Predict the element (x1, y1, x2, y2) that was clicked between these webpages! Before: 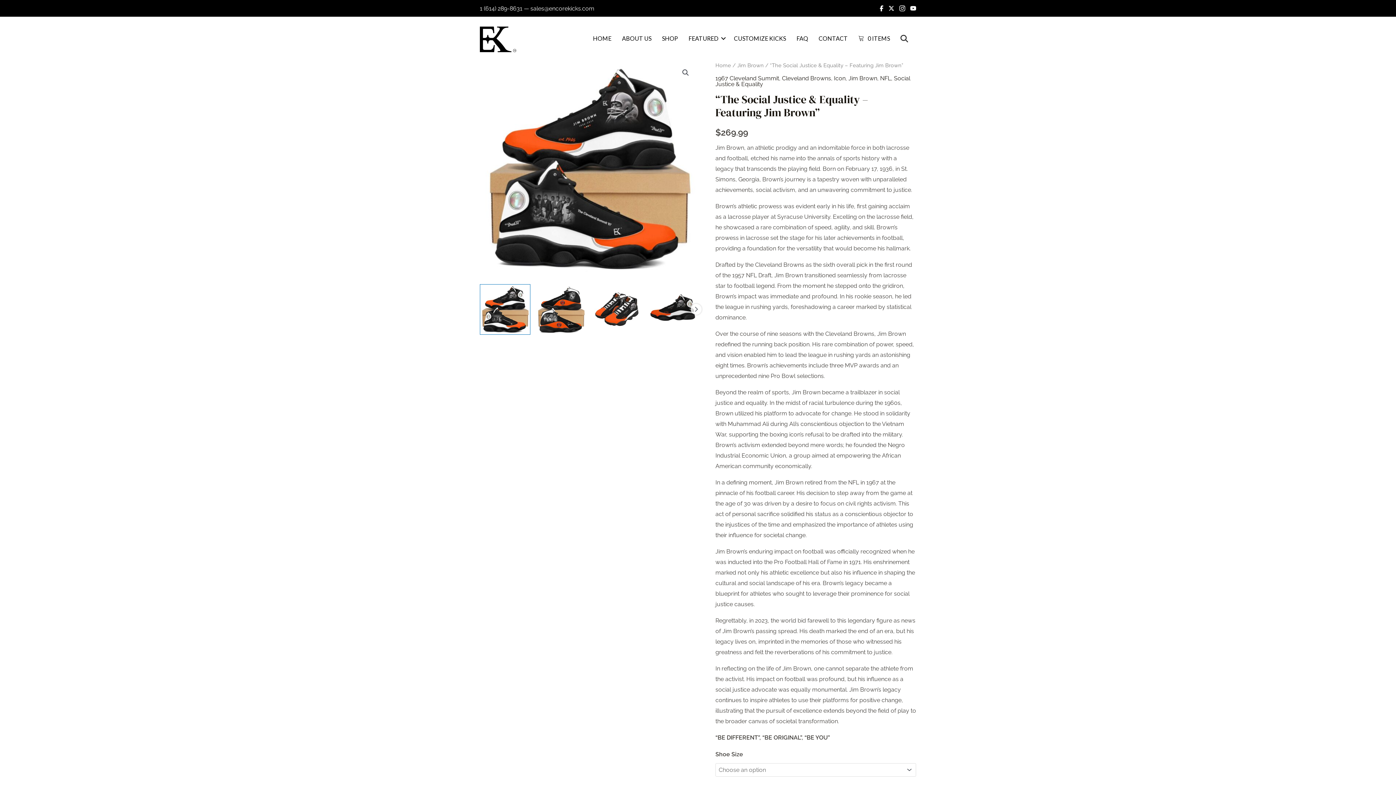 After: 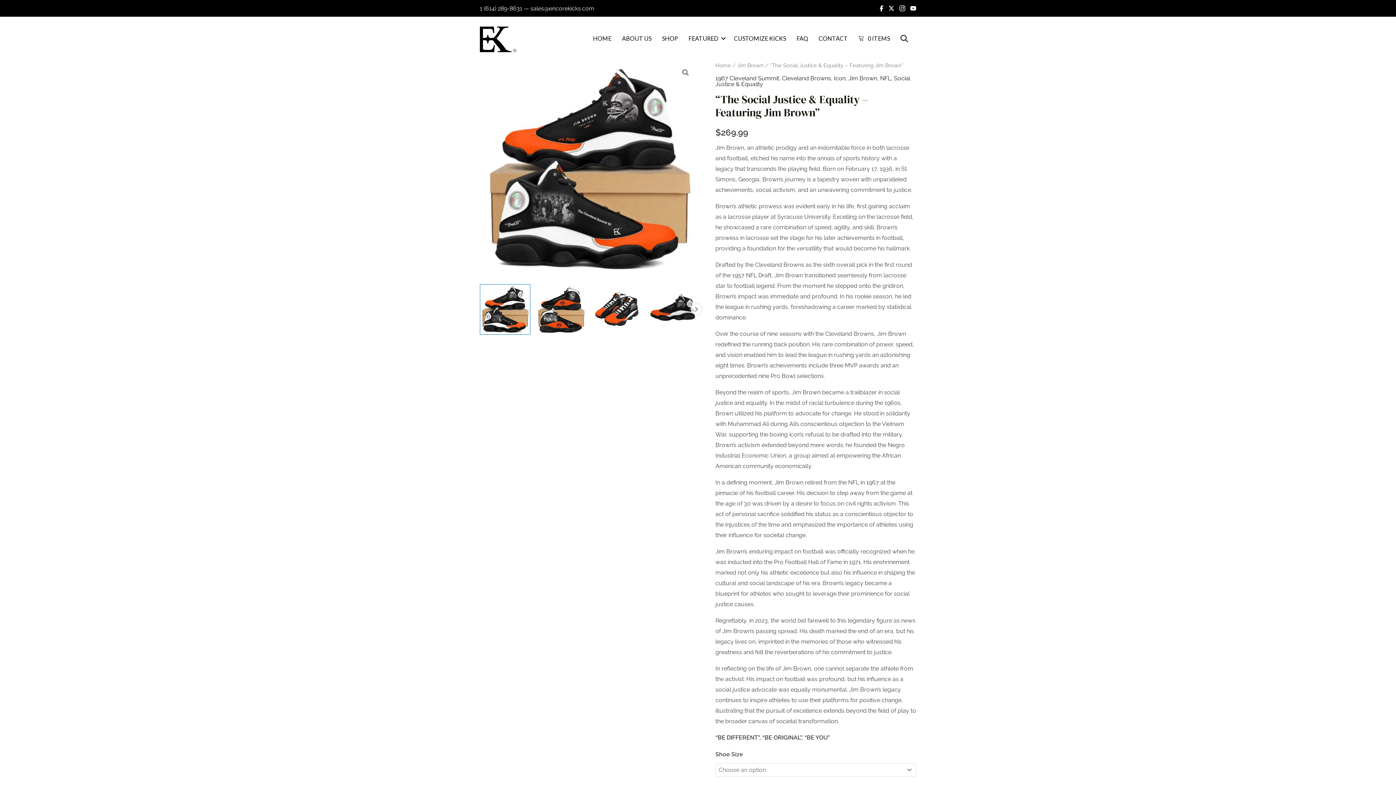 Action: label: 1 (614) 289-8631 bbox: (480, 4, 522, 11)